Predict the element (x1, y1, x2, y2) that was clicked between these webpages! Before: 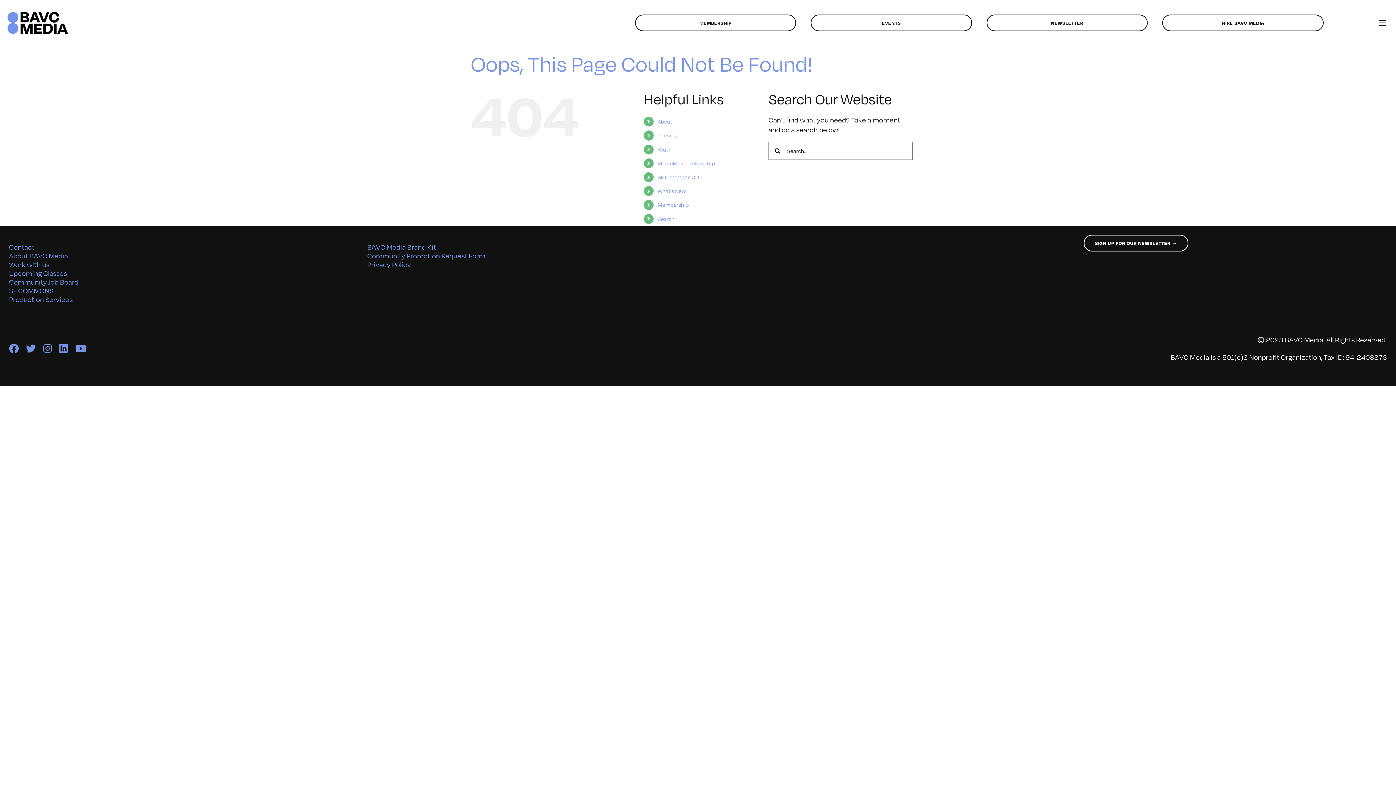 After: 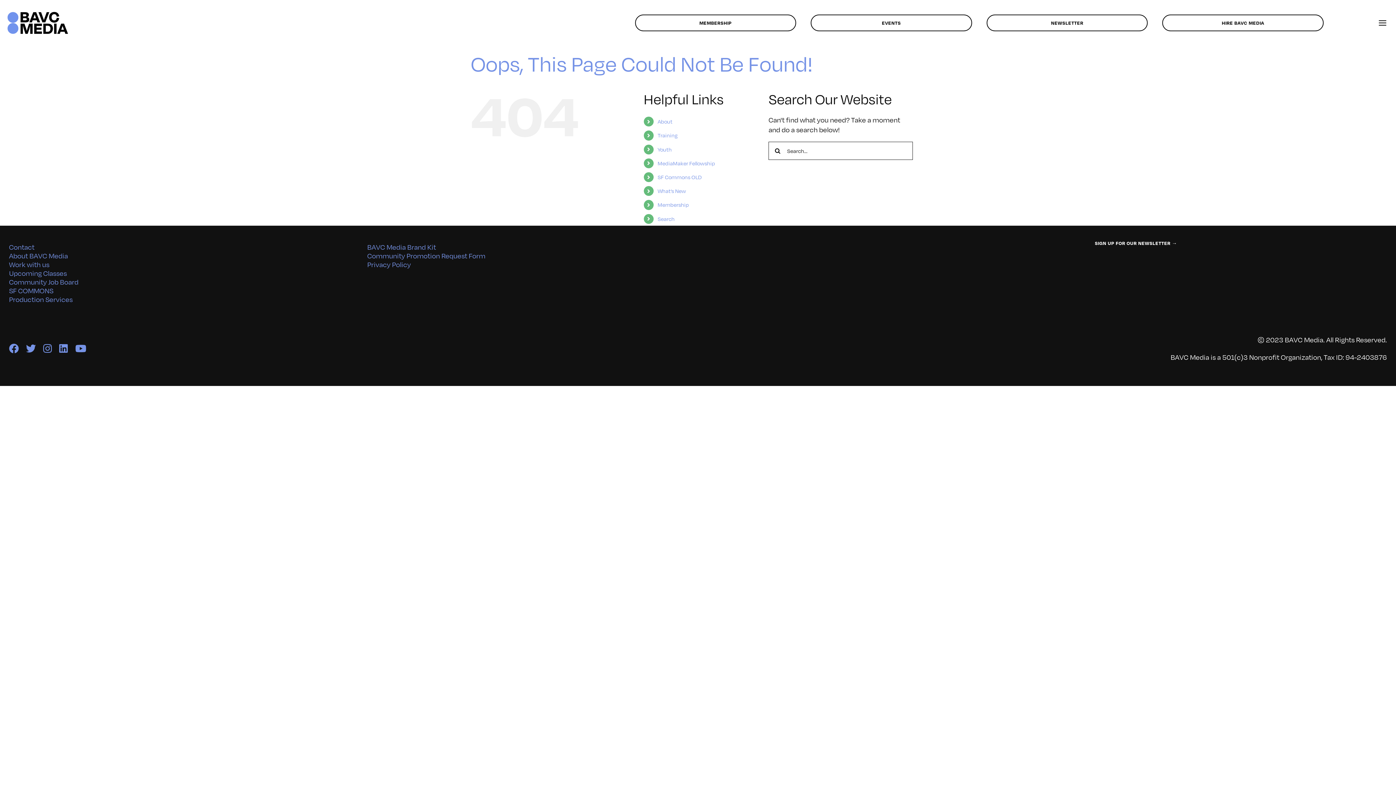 Action: label: SIGN UP FOR OUR NEWSLETTER → bbox: (1084, 234, 1188, 251)